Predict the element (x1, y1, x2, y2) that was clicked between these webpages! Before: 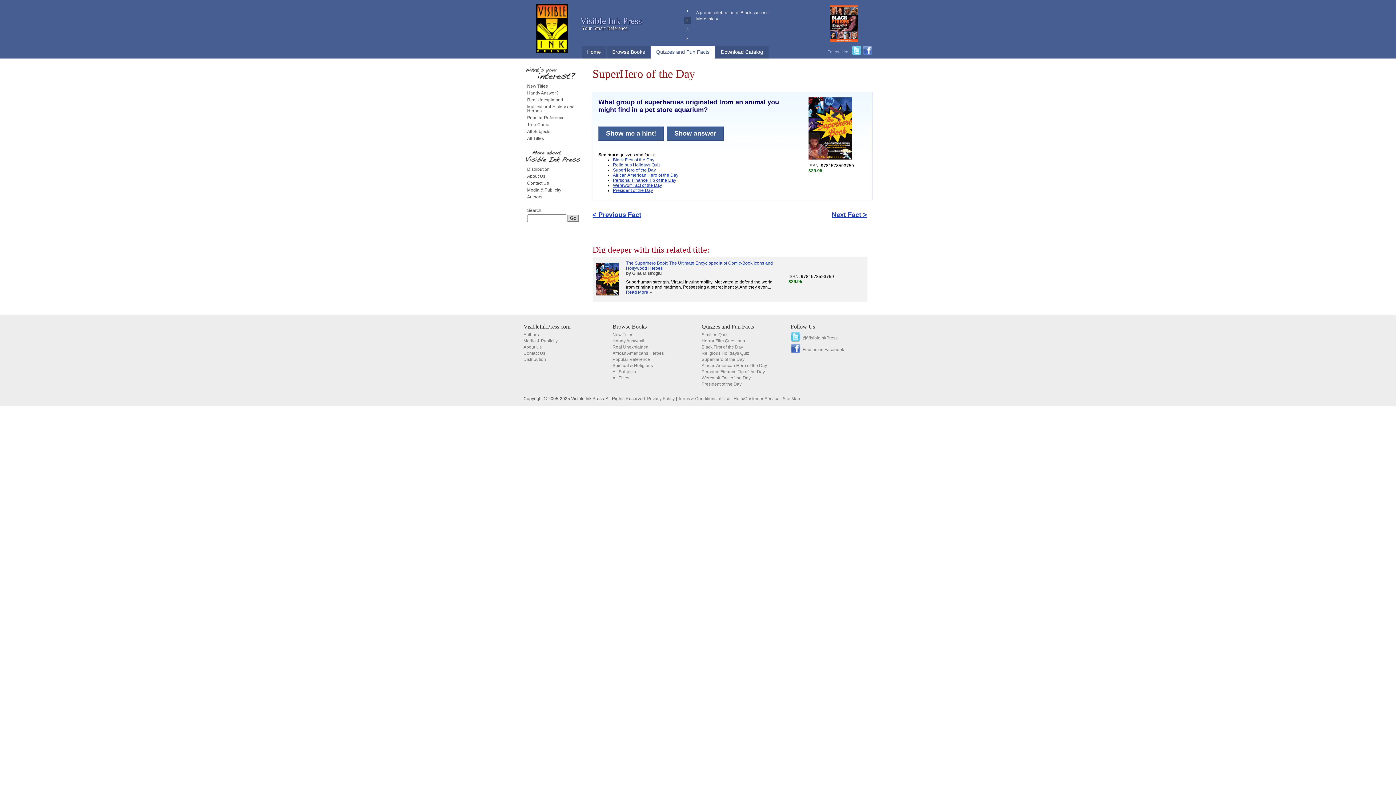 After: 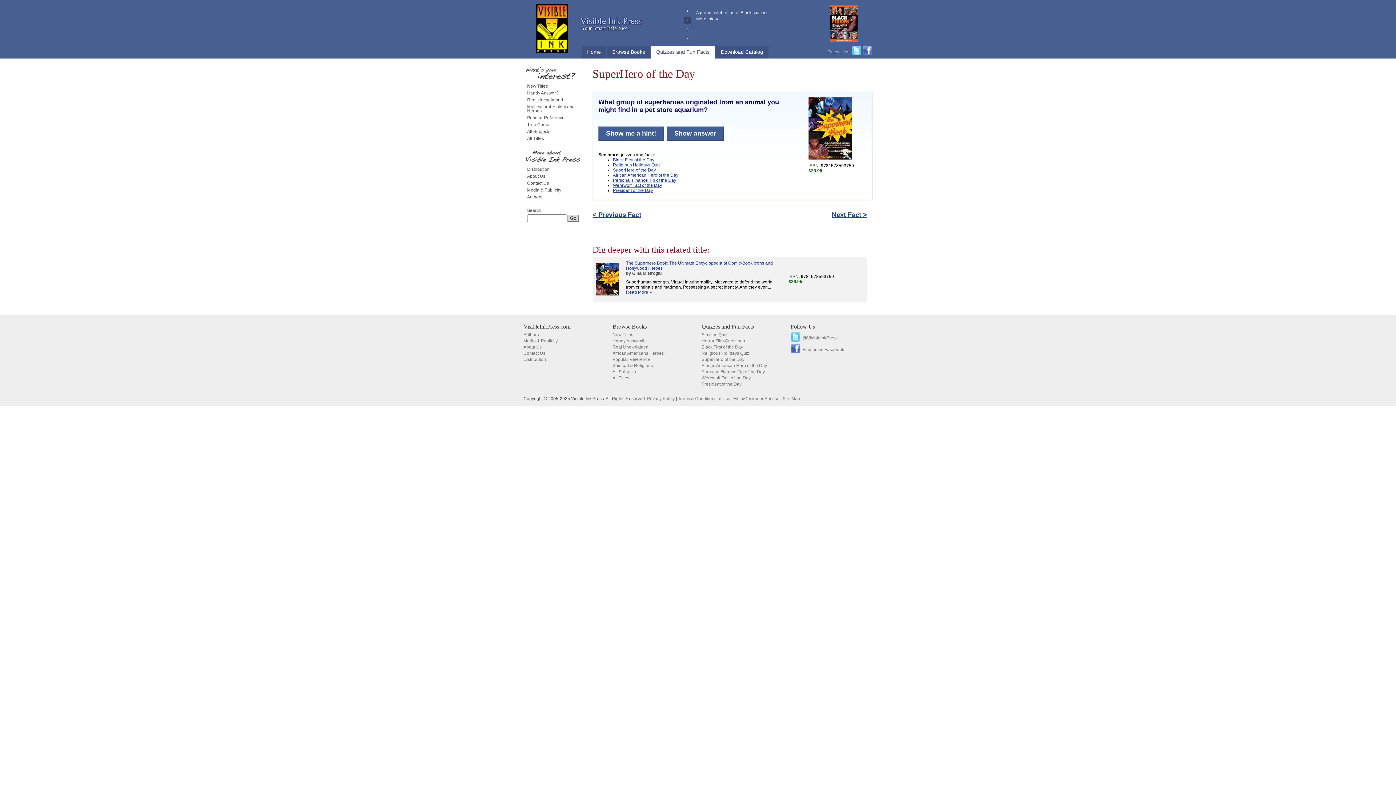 Action: bbox: (790, 349, 800, 354)